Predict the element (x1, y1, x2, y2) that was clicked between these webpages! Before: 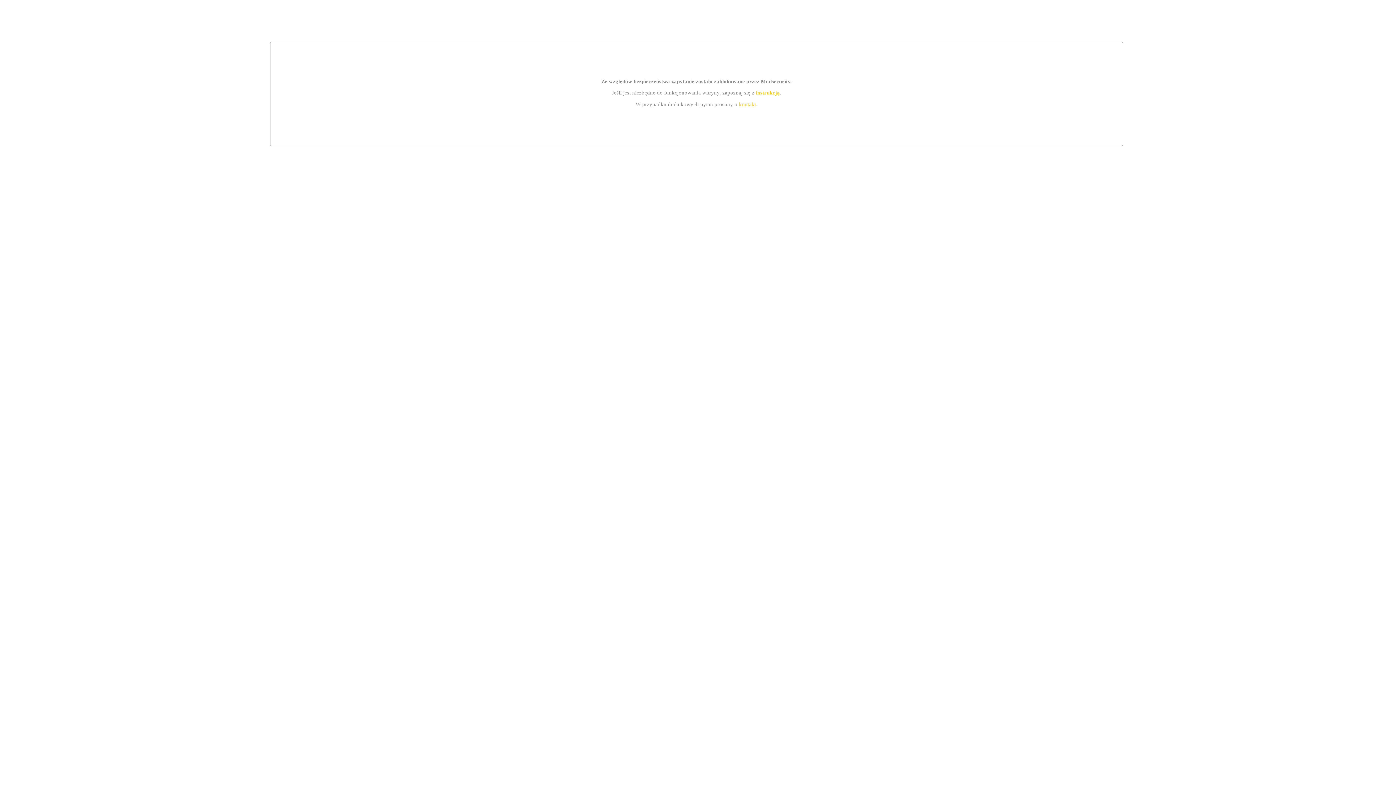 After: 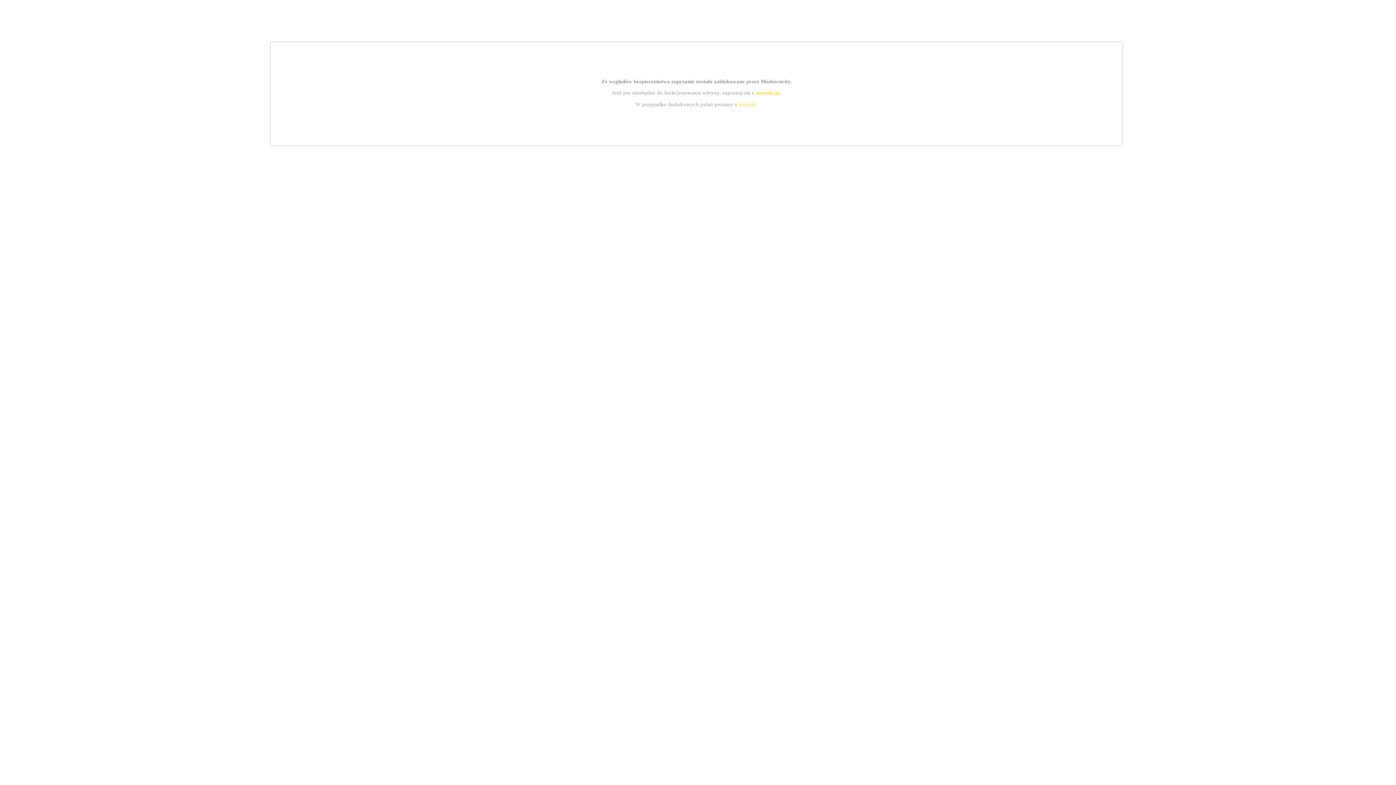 Action: label: instrukcją bbox: (755, 89, 779, 95)